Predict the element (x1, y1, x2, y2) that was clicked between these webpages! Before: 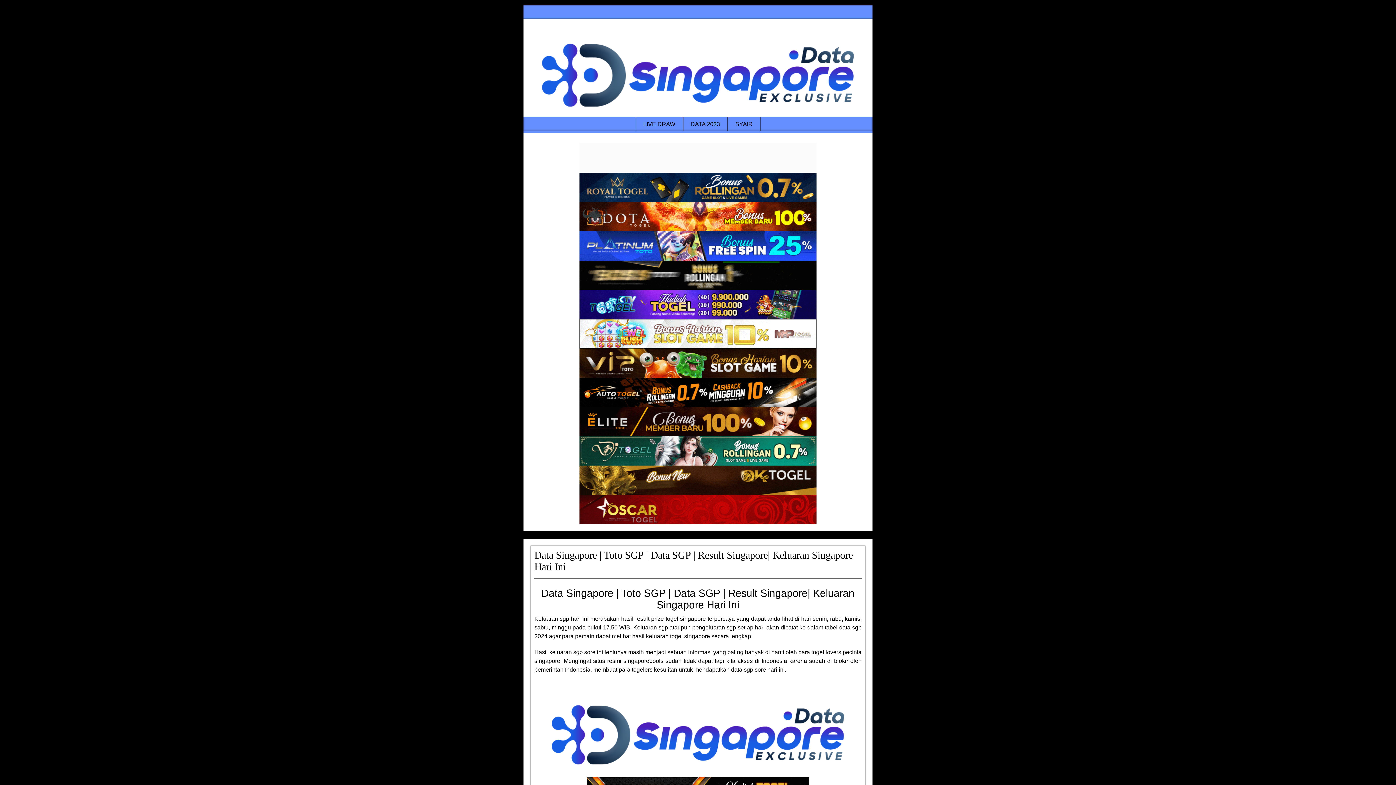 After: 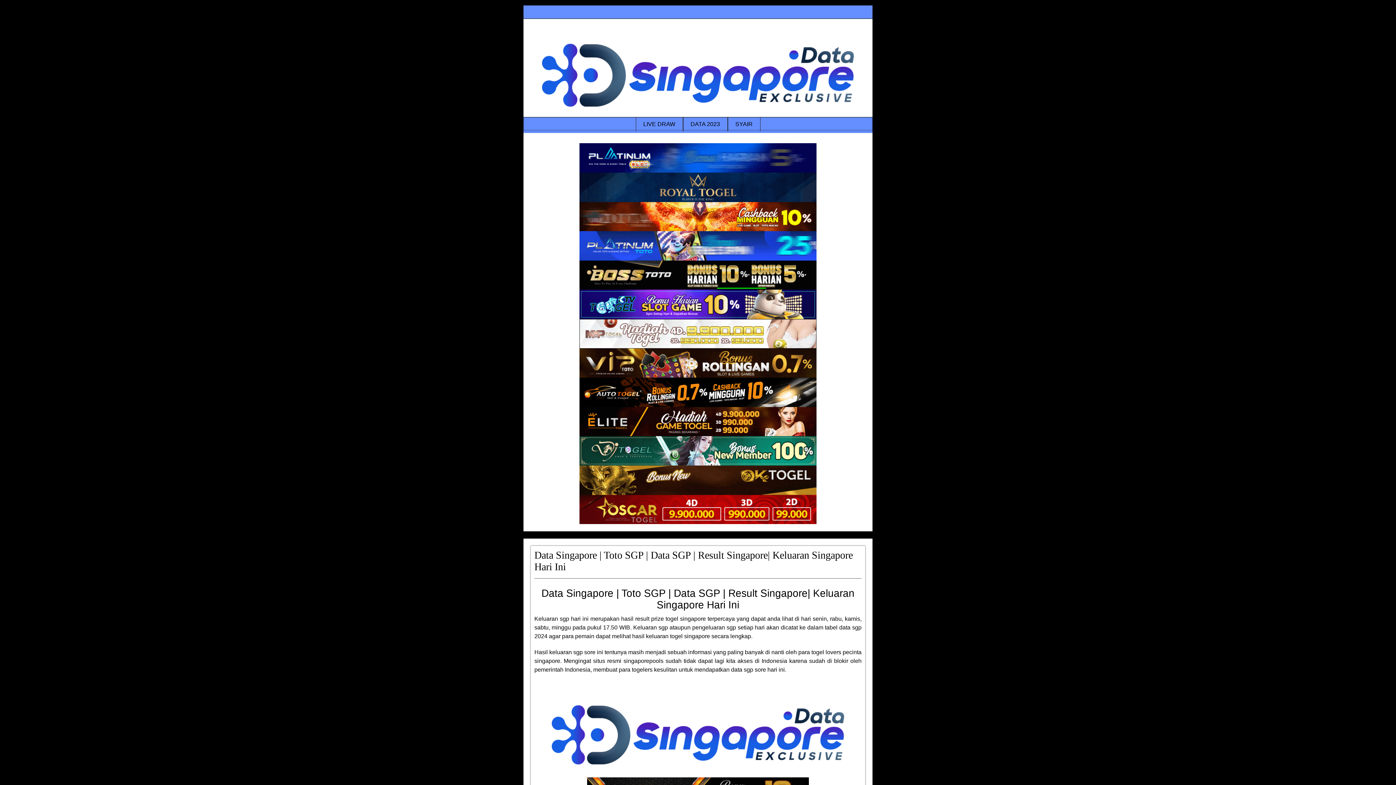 Action: bbox: (579, 260, 816, 289) label: Data Singapore Terakurat